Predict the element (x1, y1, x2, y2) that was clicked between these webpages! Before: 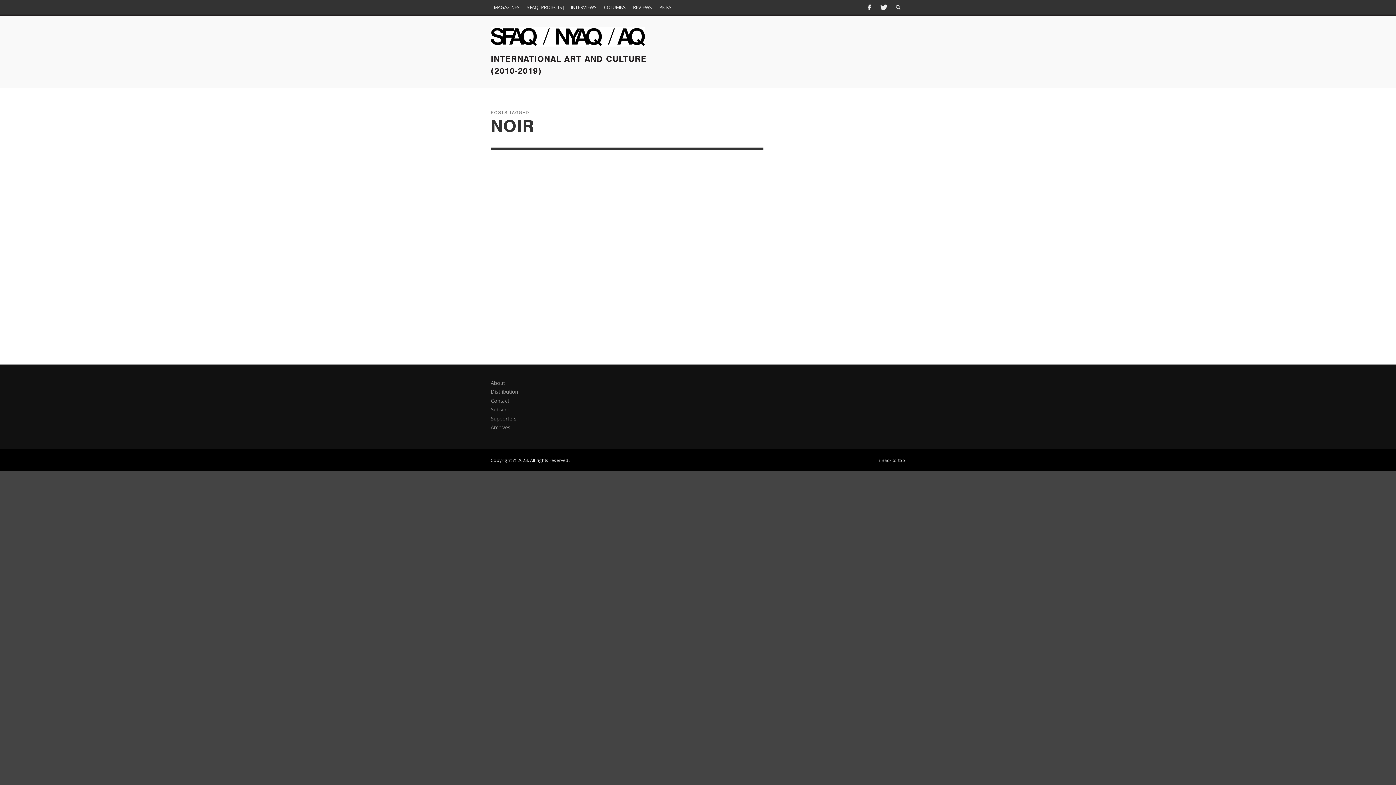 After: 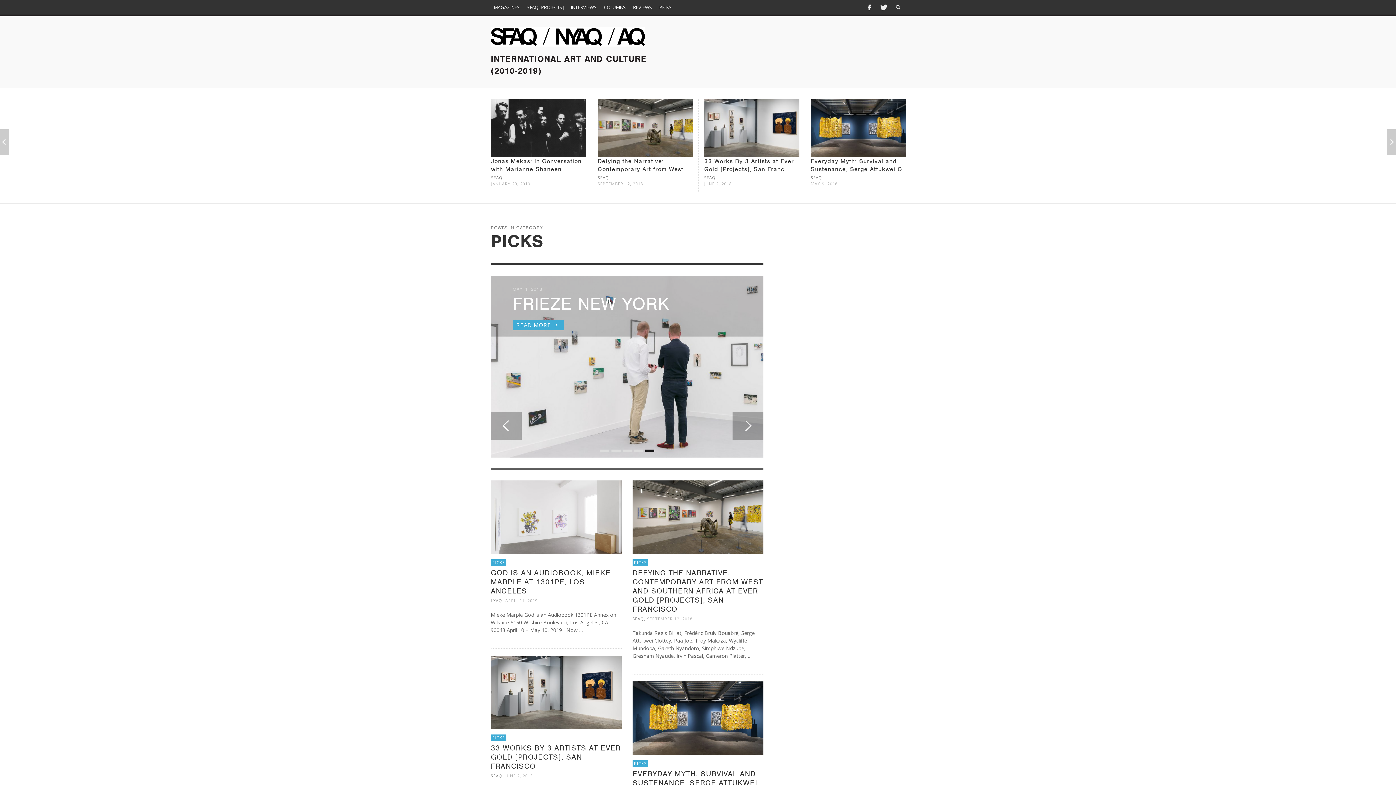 Action: bbox: (656, 0, 674, 14) label: PICKS